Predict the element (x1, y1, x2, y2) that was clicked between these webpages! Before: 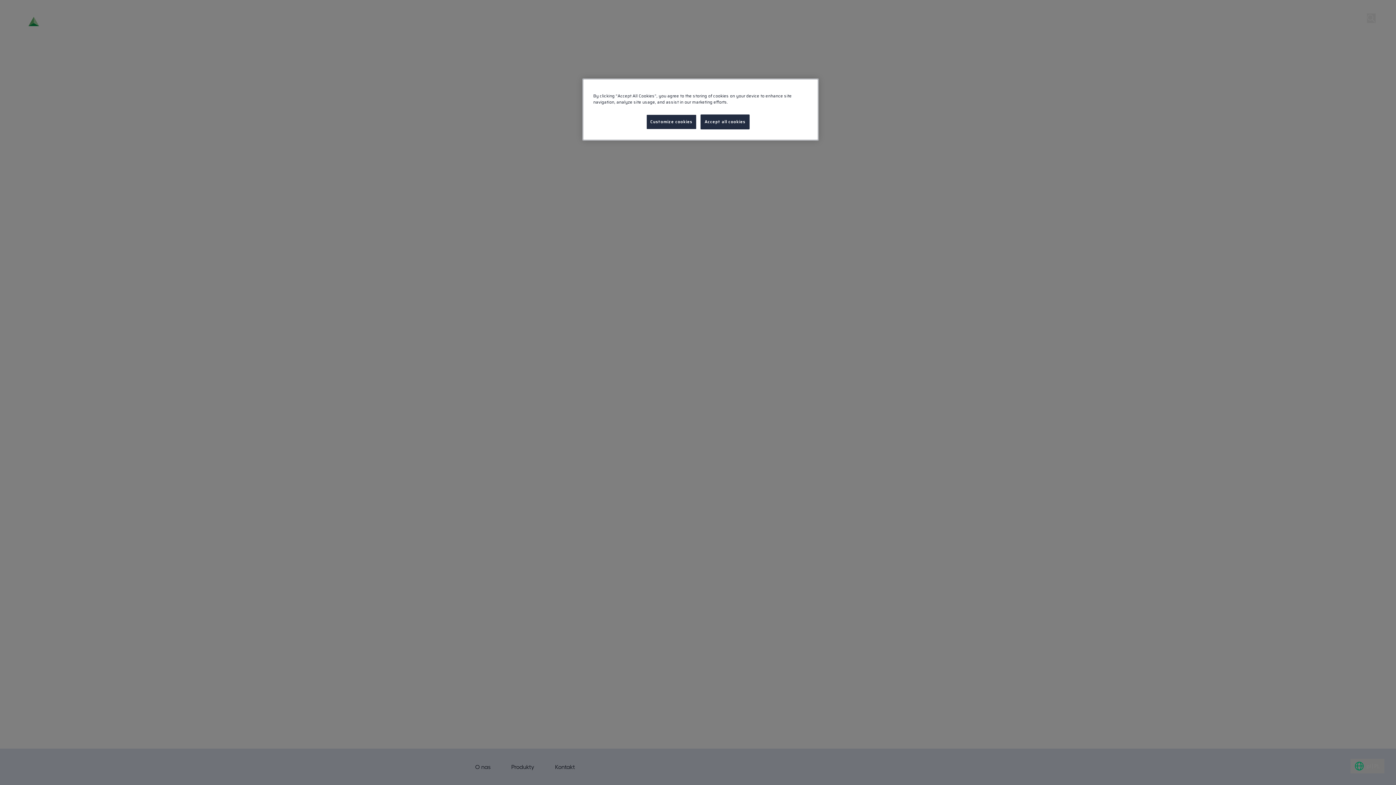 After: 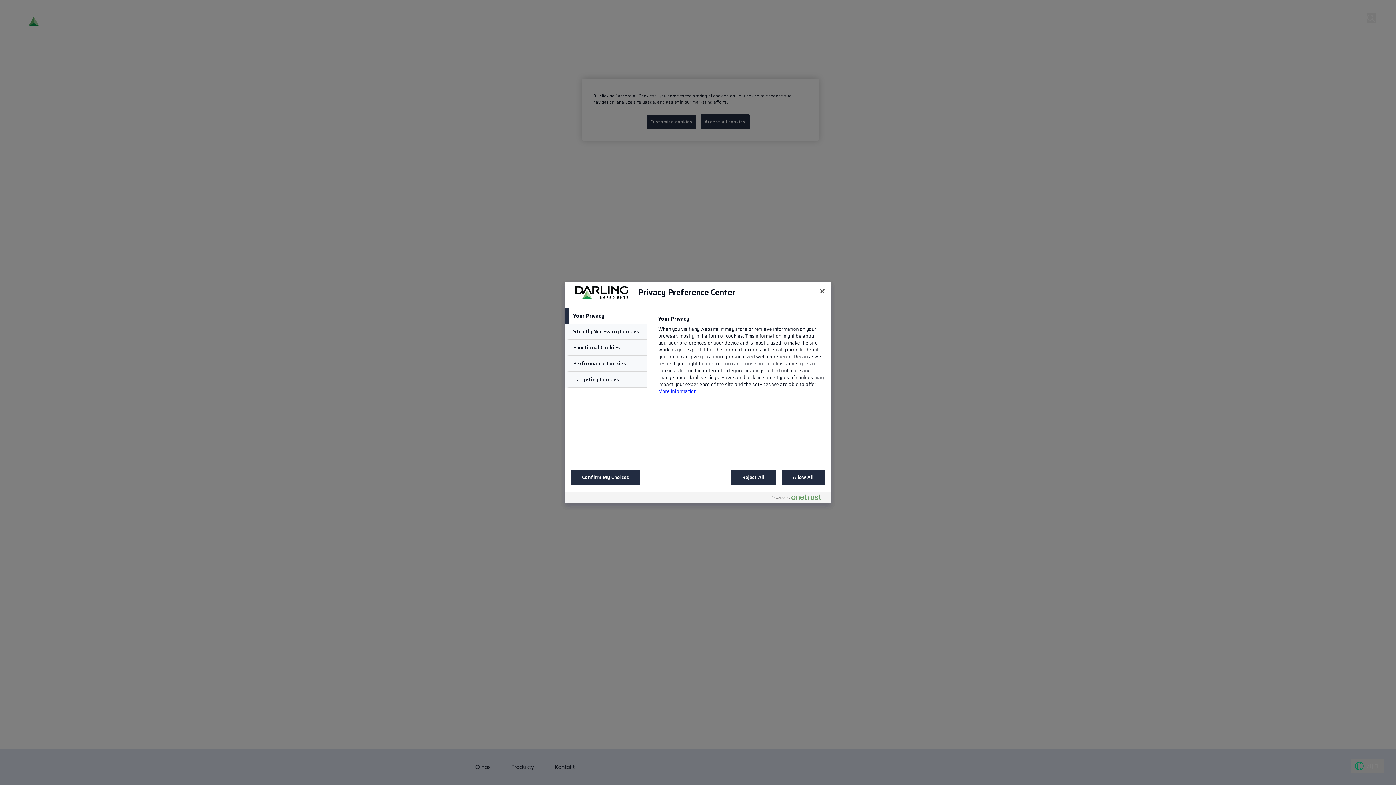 Action: label: Customize cookies bbox: (646, 114, 696, 129)